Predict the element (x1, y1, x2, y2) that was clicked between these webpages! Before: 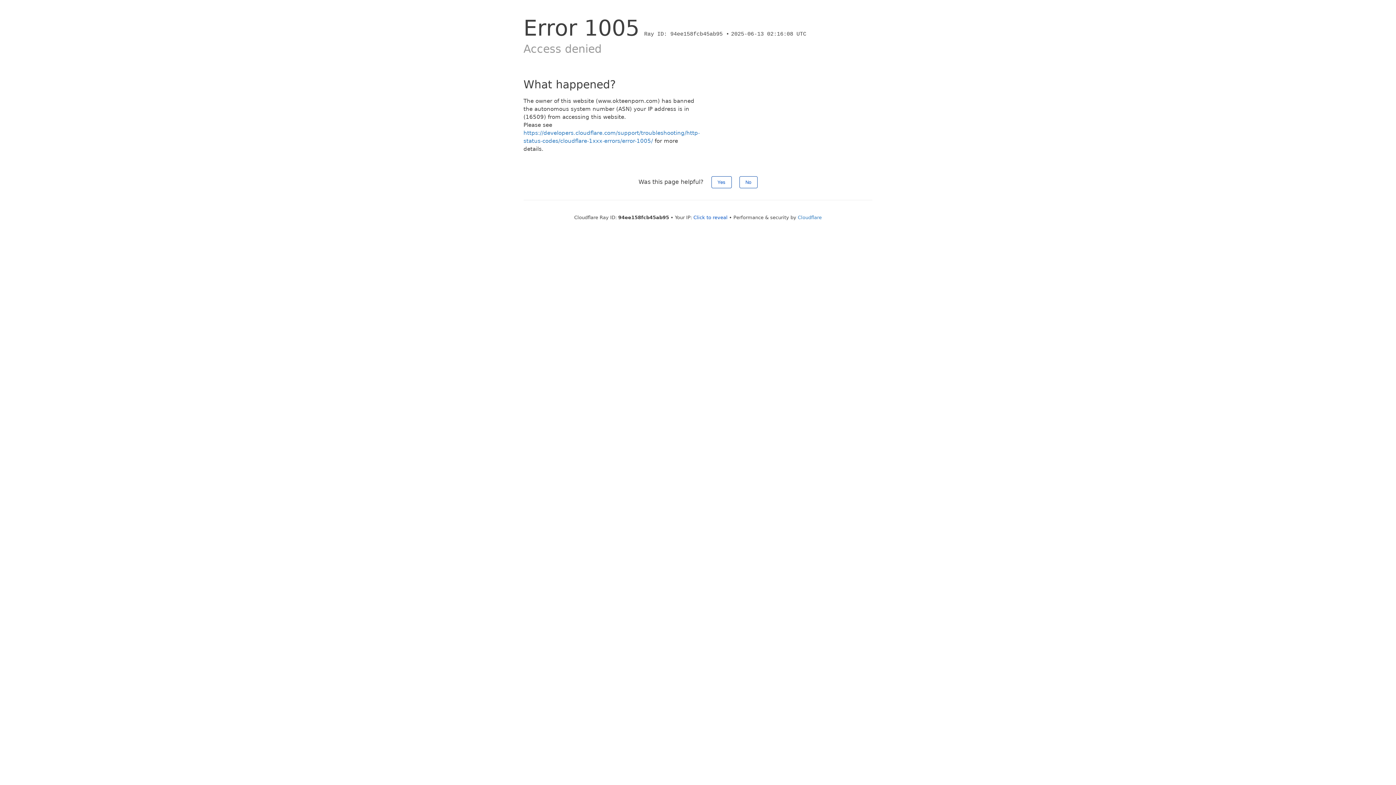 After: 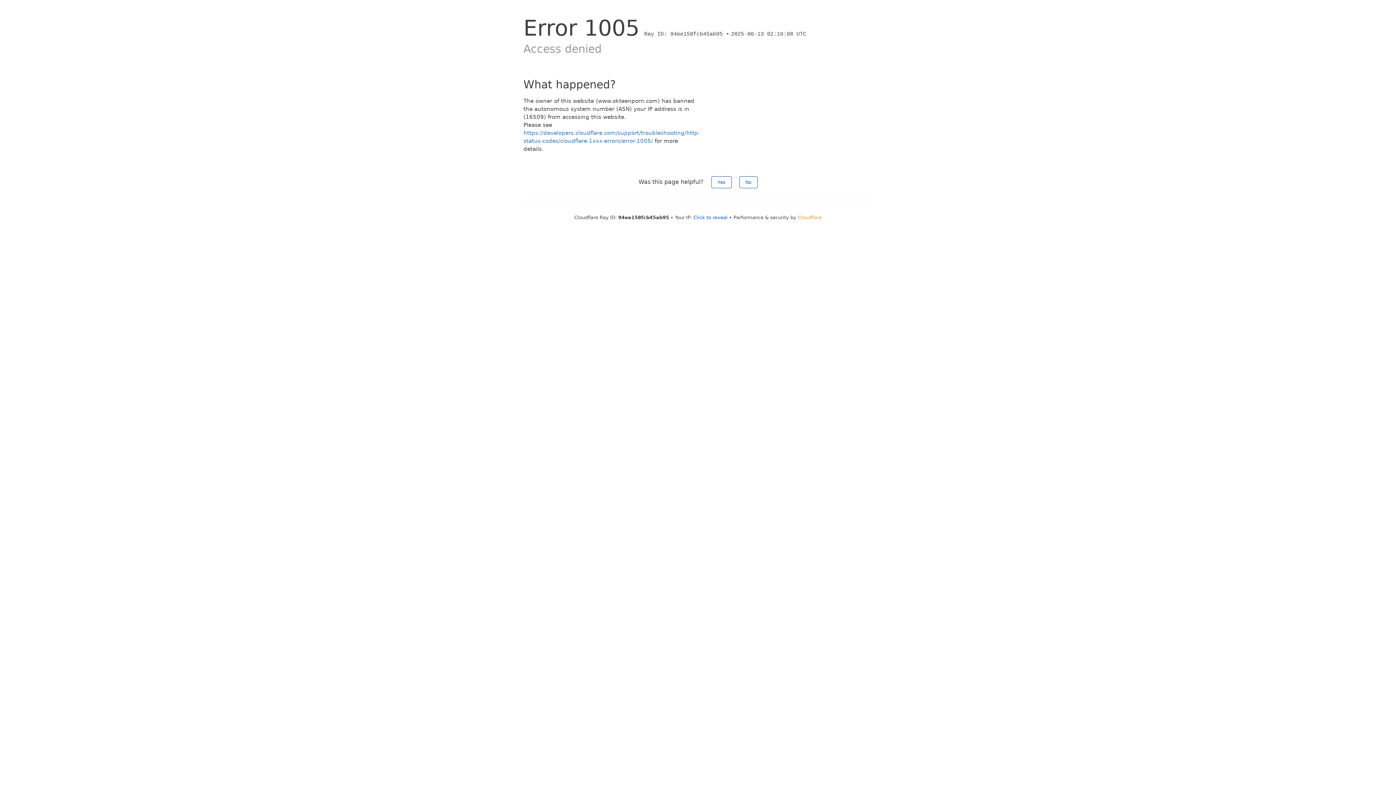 Action: label: Cloudflare bbox: (798, 214, 822, 220)